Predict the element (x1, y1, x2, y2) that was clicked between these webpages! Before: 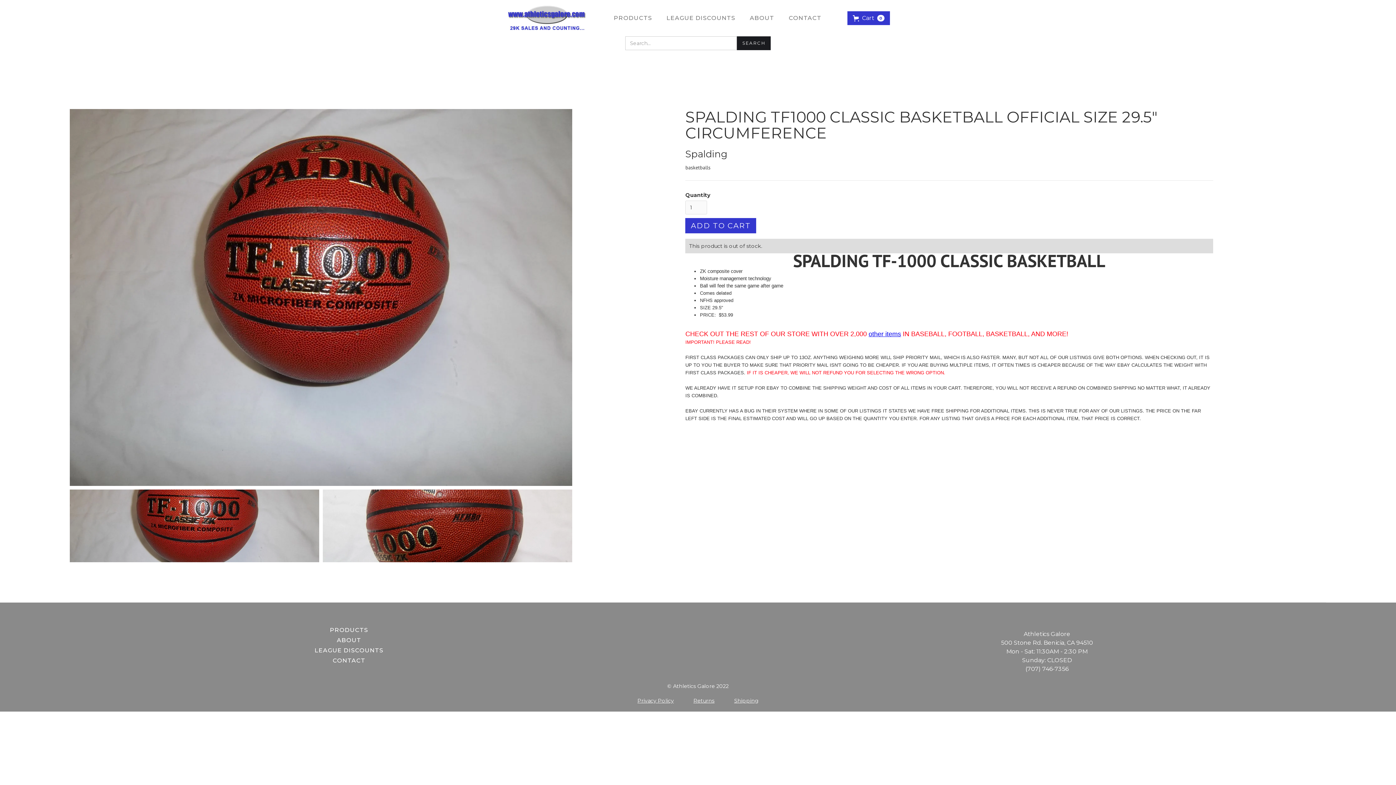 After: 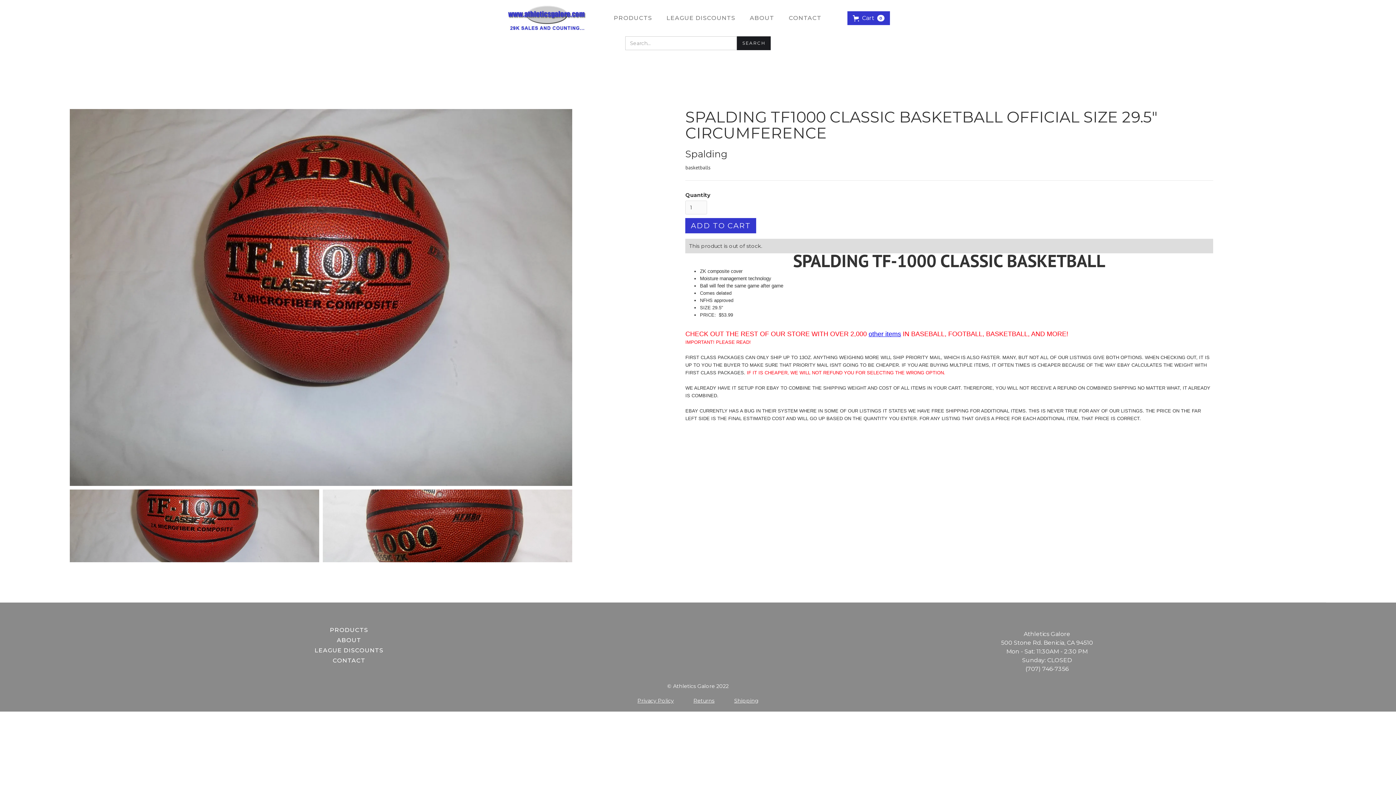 Action: label: PRODUCTS bbox: (330, 627, 368, 637)